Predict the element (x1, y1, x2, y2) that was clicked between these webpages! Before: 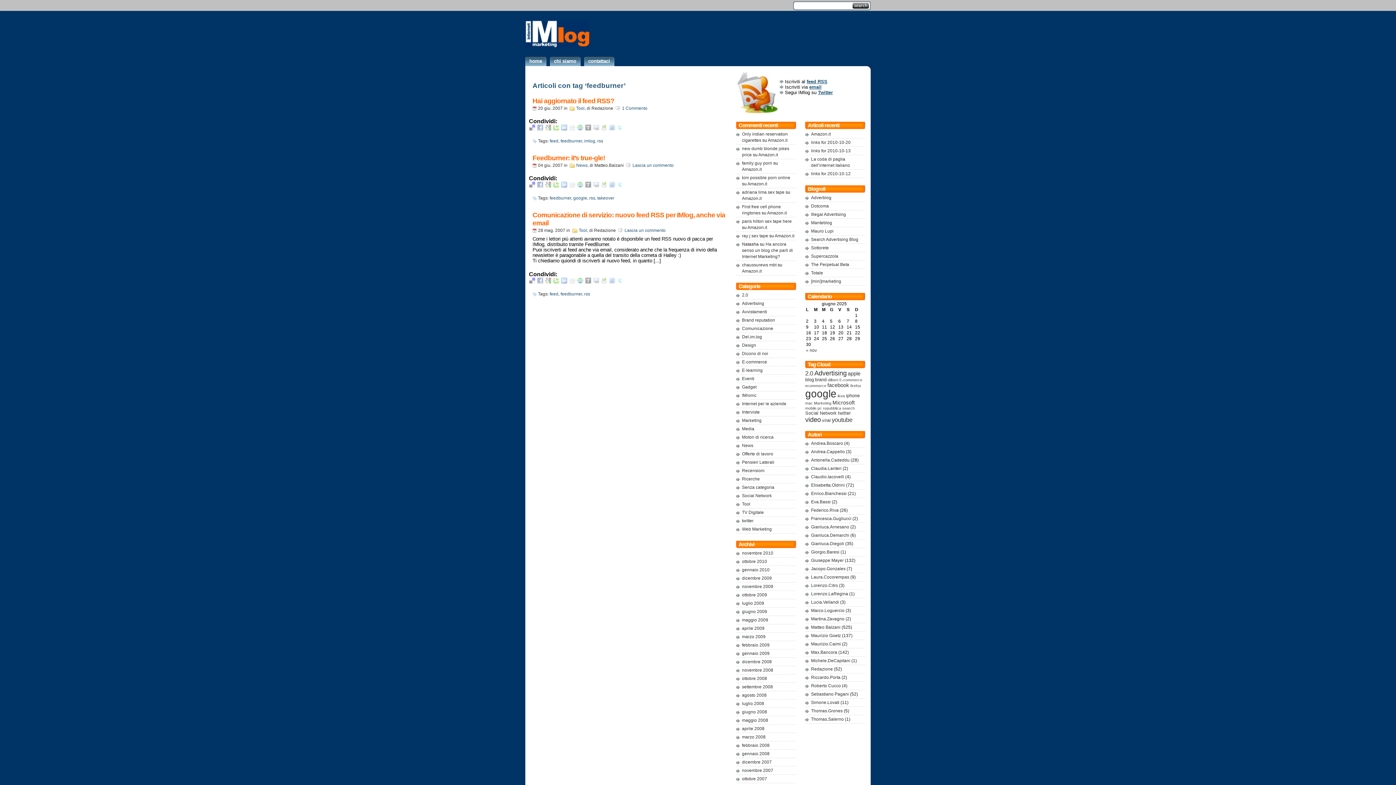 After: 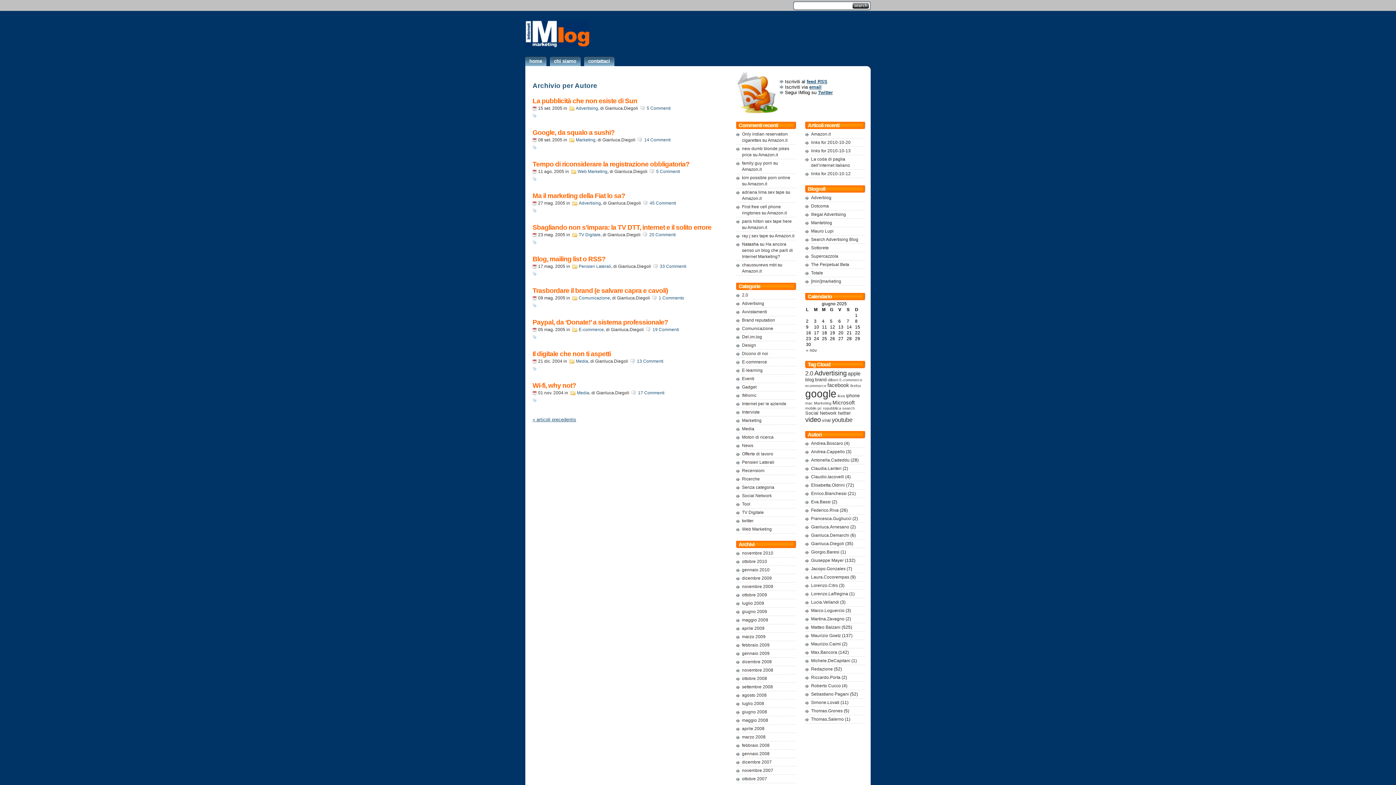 Action: label: Gianluca.Diegoli bbox: (811, 541, 844, 546)